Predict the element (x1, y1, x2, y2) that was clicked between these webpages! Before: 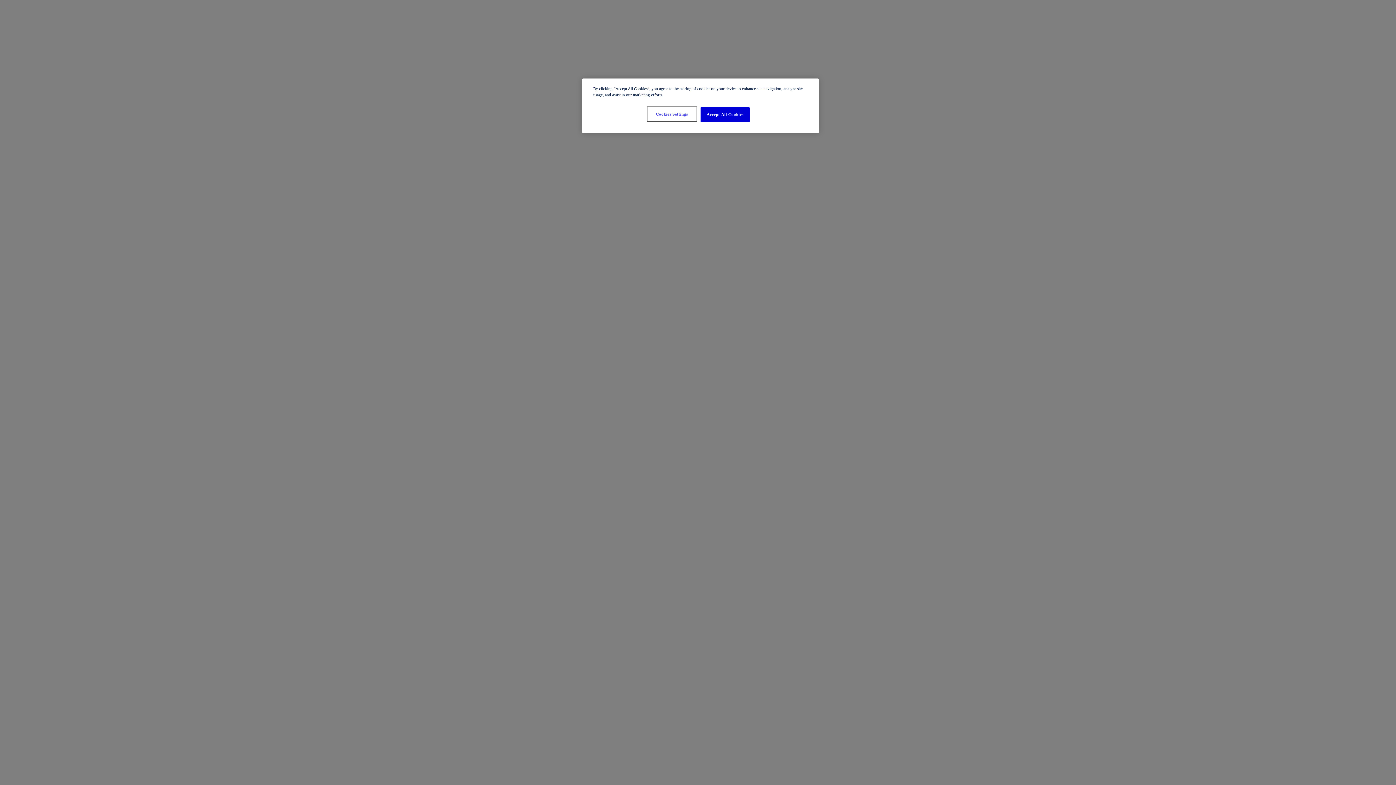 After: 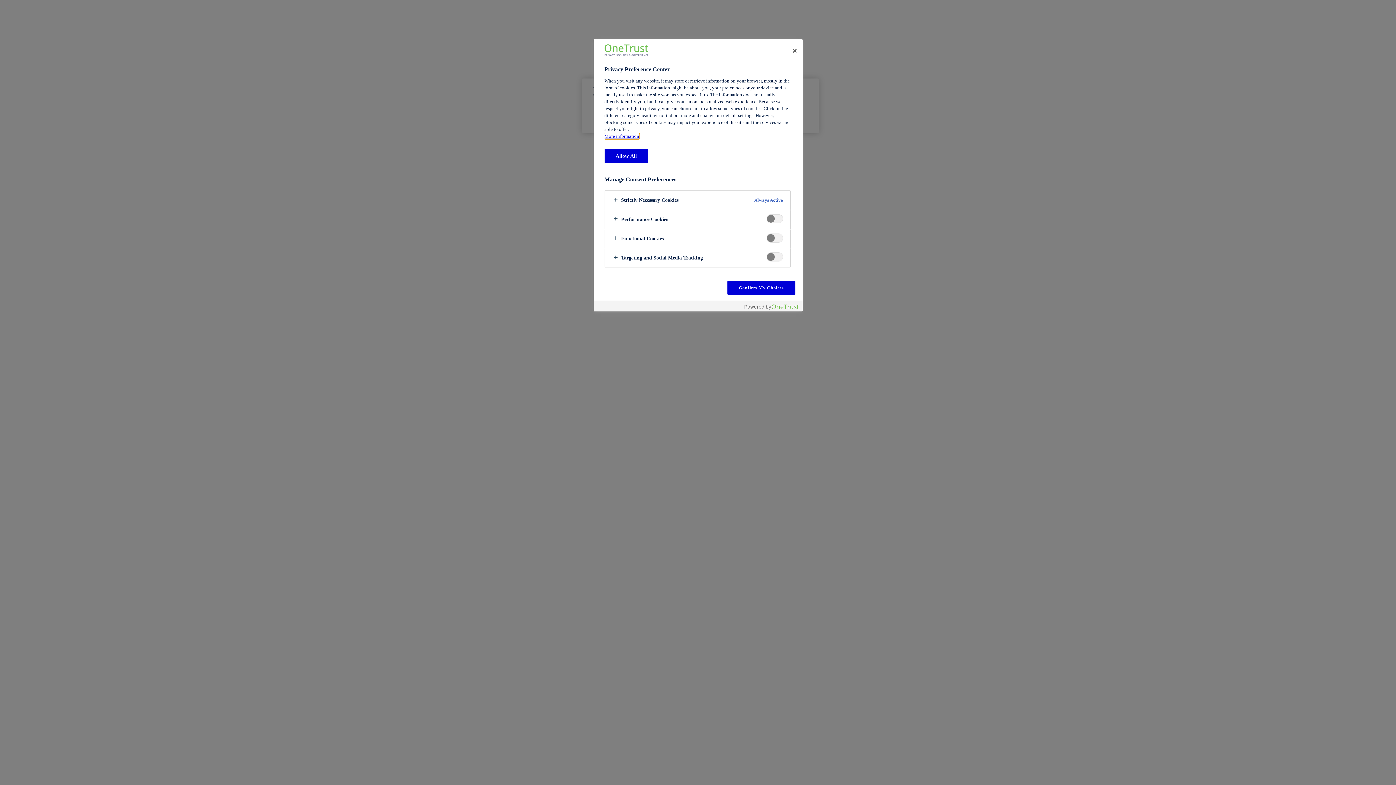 Action: bbox: (647, 107, 696, 121) label: Cookies Settings